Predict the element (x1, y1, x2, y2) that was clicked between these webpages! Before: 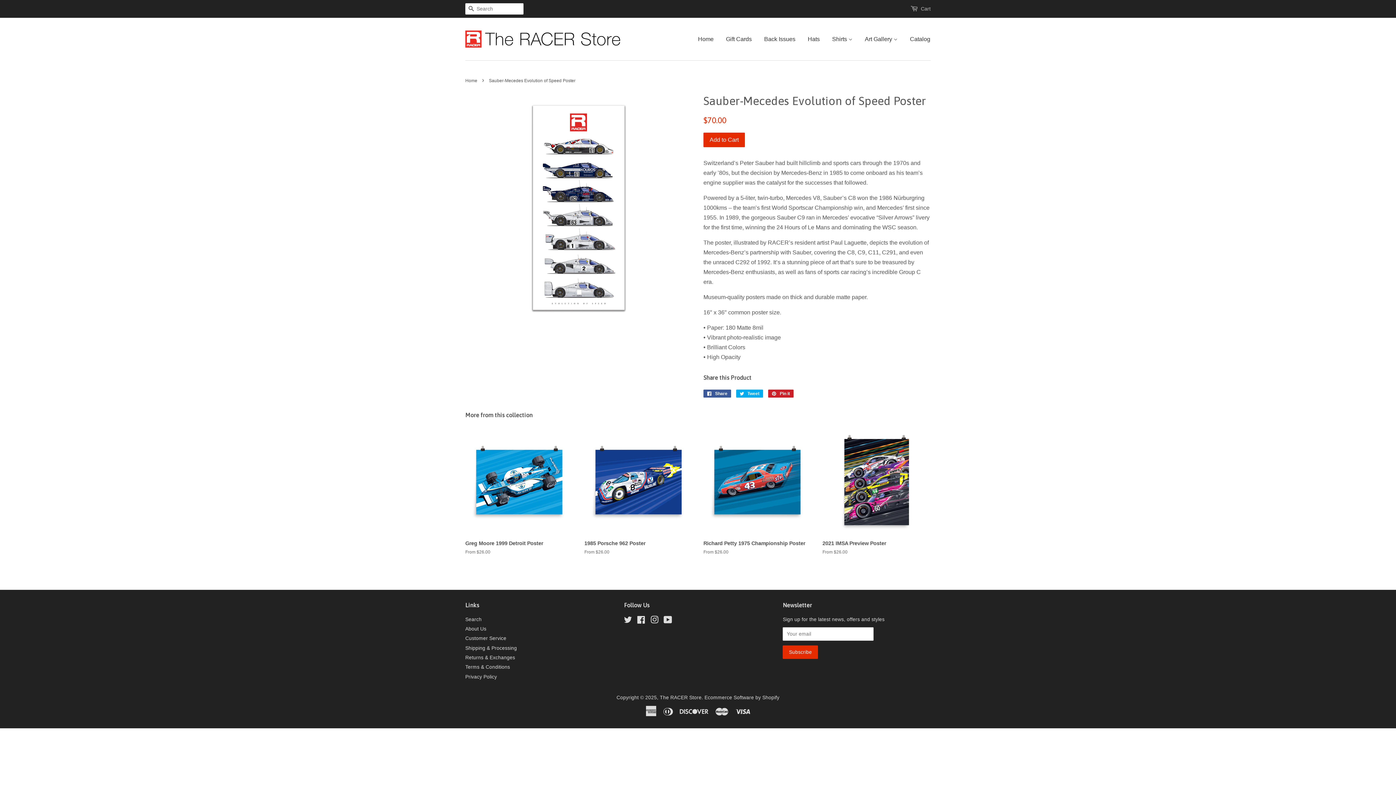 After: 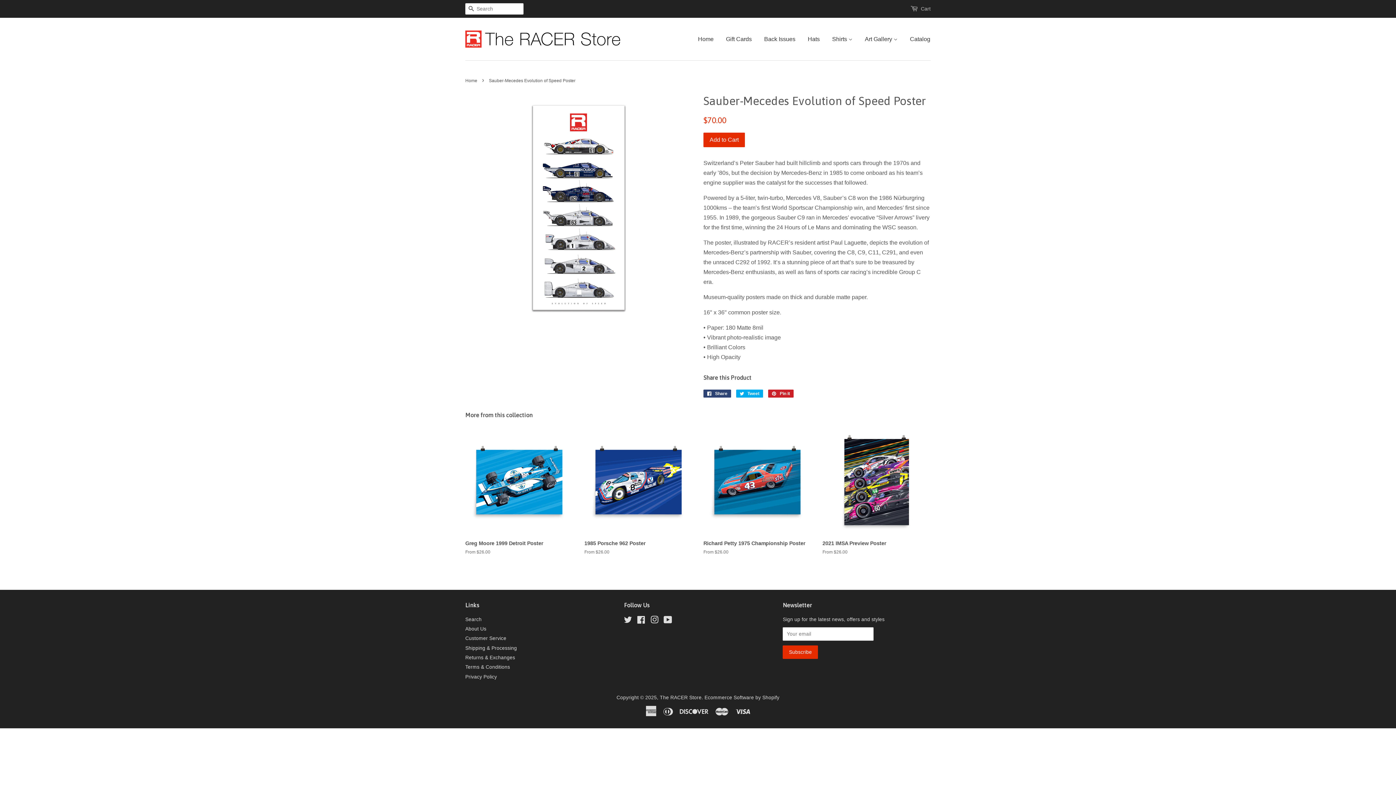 Action: label:  Share
Share on Facebook bbox: (703, 389, 731, 397)